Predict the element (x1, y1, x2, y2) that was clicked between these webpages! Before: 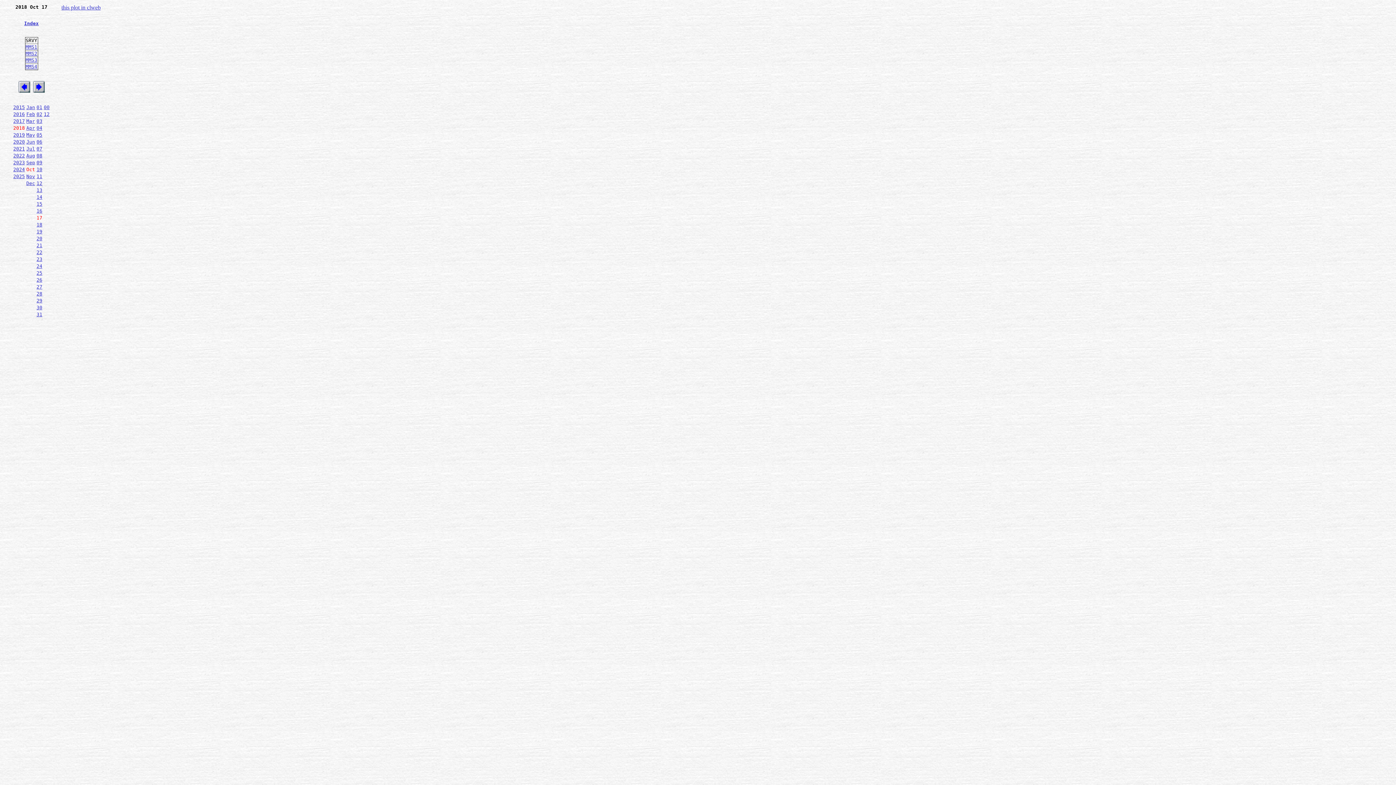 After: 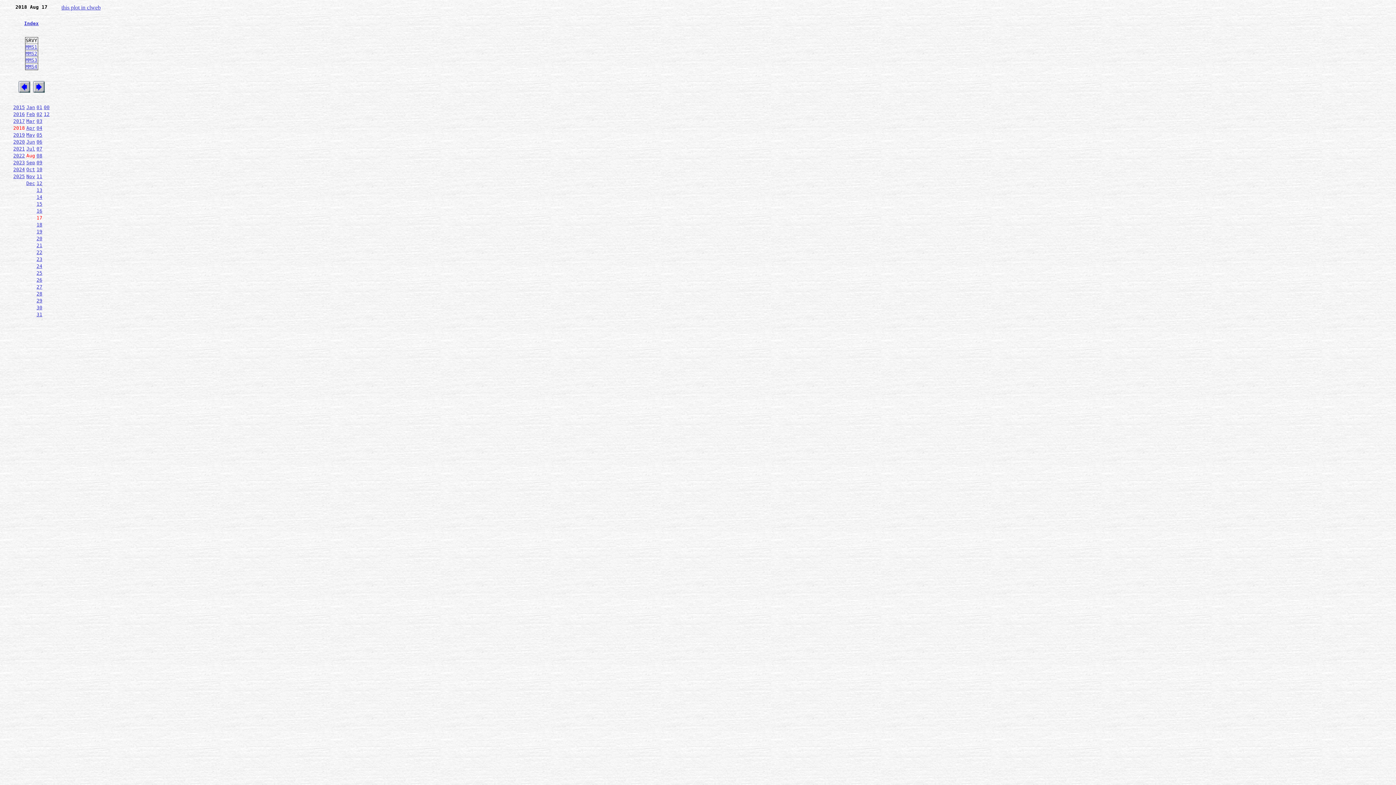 Action: bbox: (26, 153, 35, 158) label: Aug